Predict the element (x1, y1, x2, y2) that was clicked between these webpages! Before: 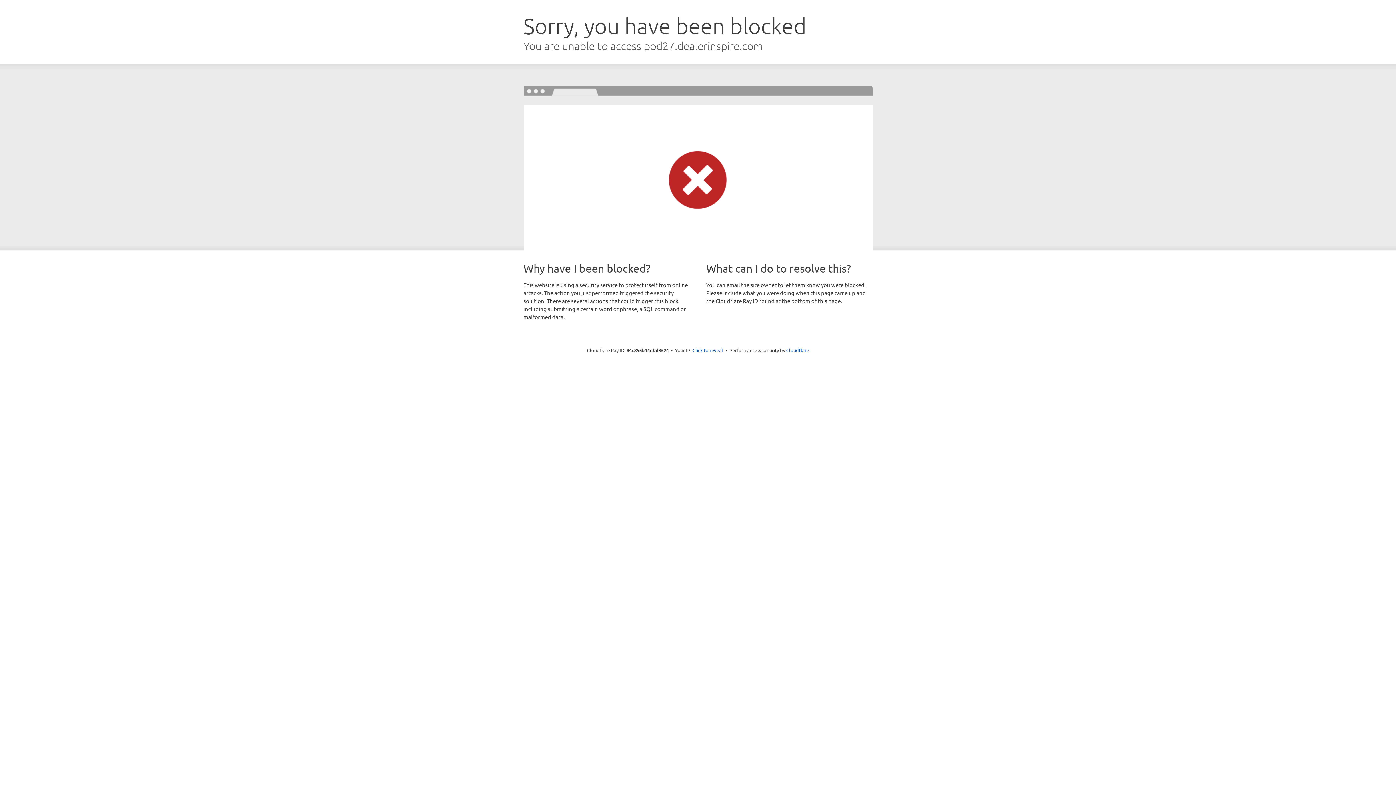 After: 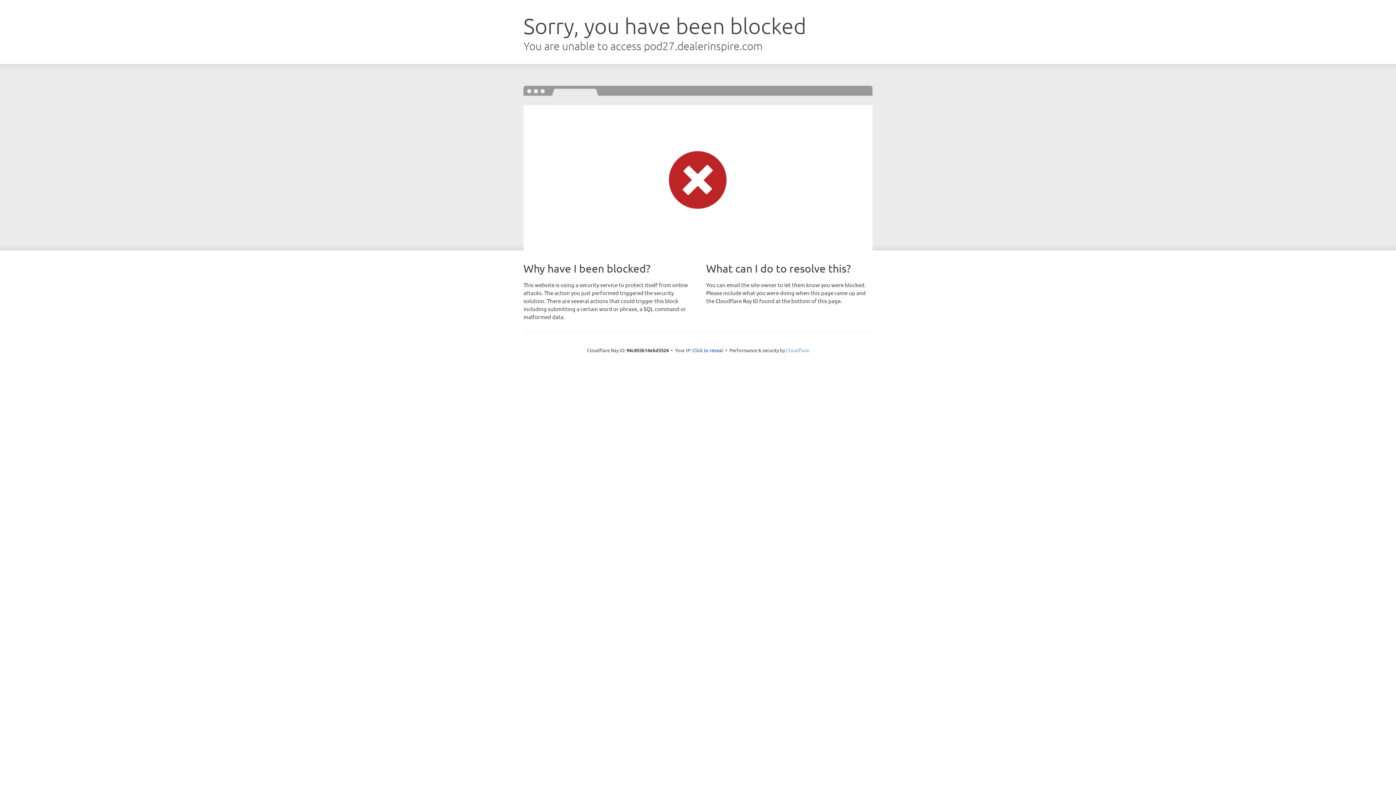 Action: label: Cloudflare bbox: (786, 347, 809, 353)